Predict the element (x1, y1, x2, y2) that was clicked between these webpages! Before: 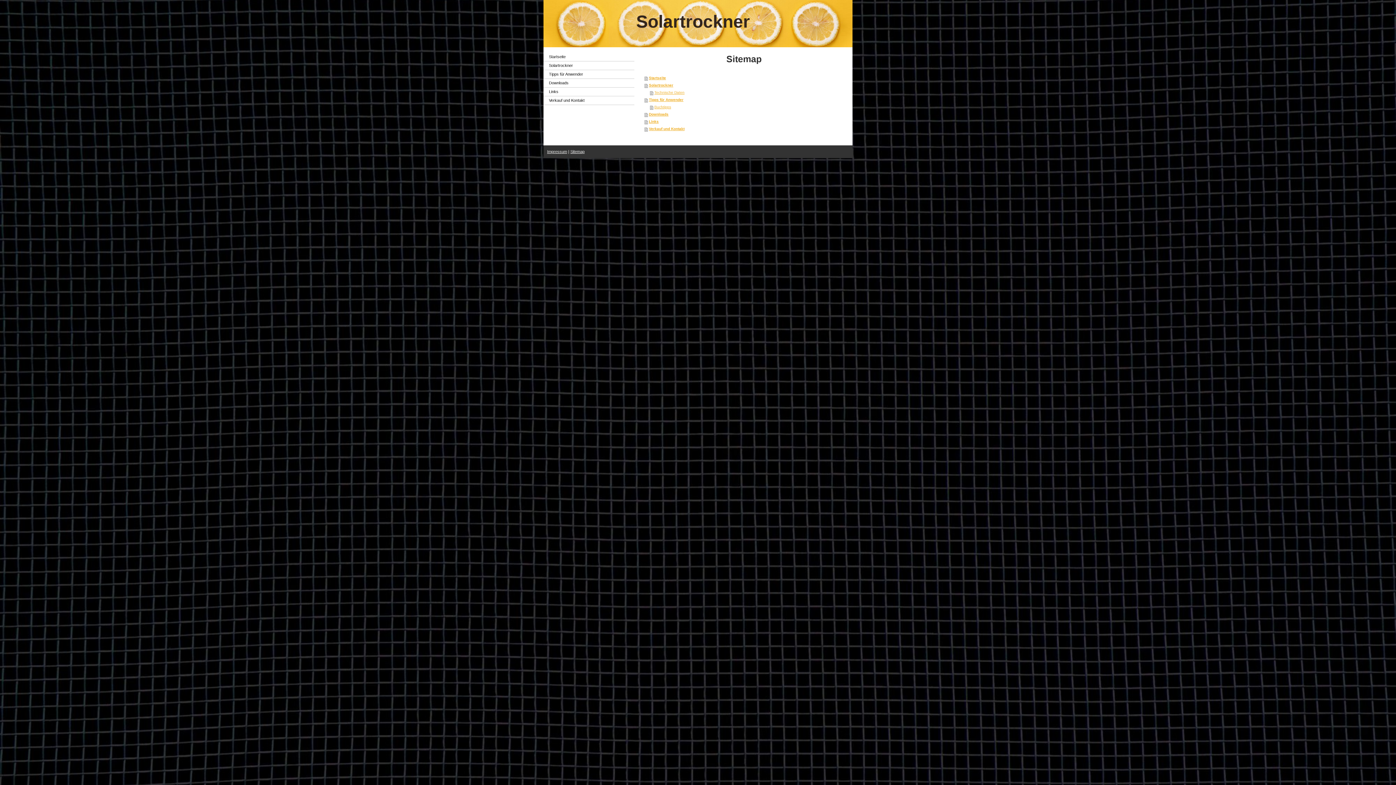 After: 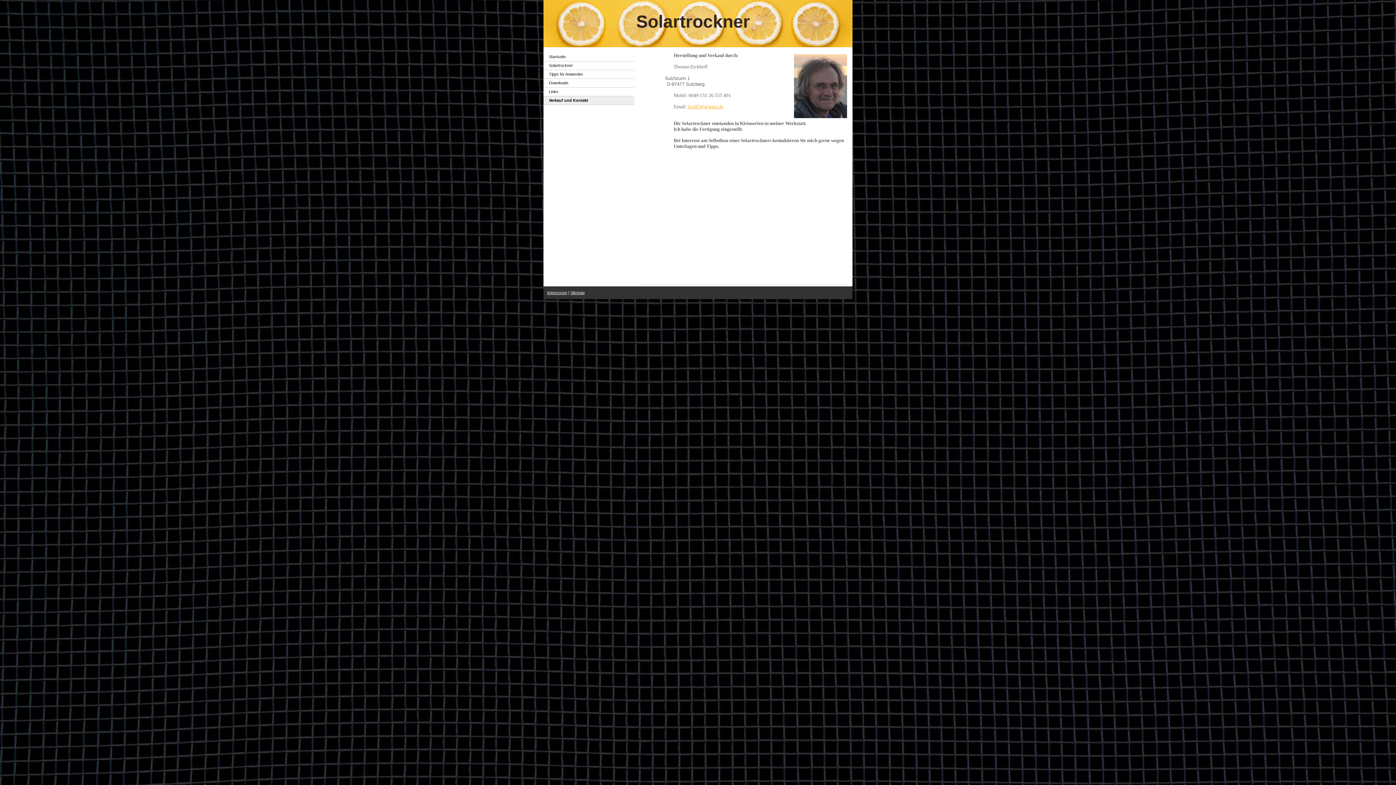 Action: bbox: (543, 96, 634, 105) label: Verkauf und Kontakt